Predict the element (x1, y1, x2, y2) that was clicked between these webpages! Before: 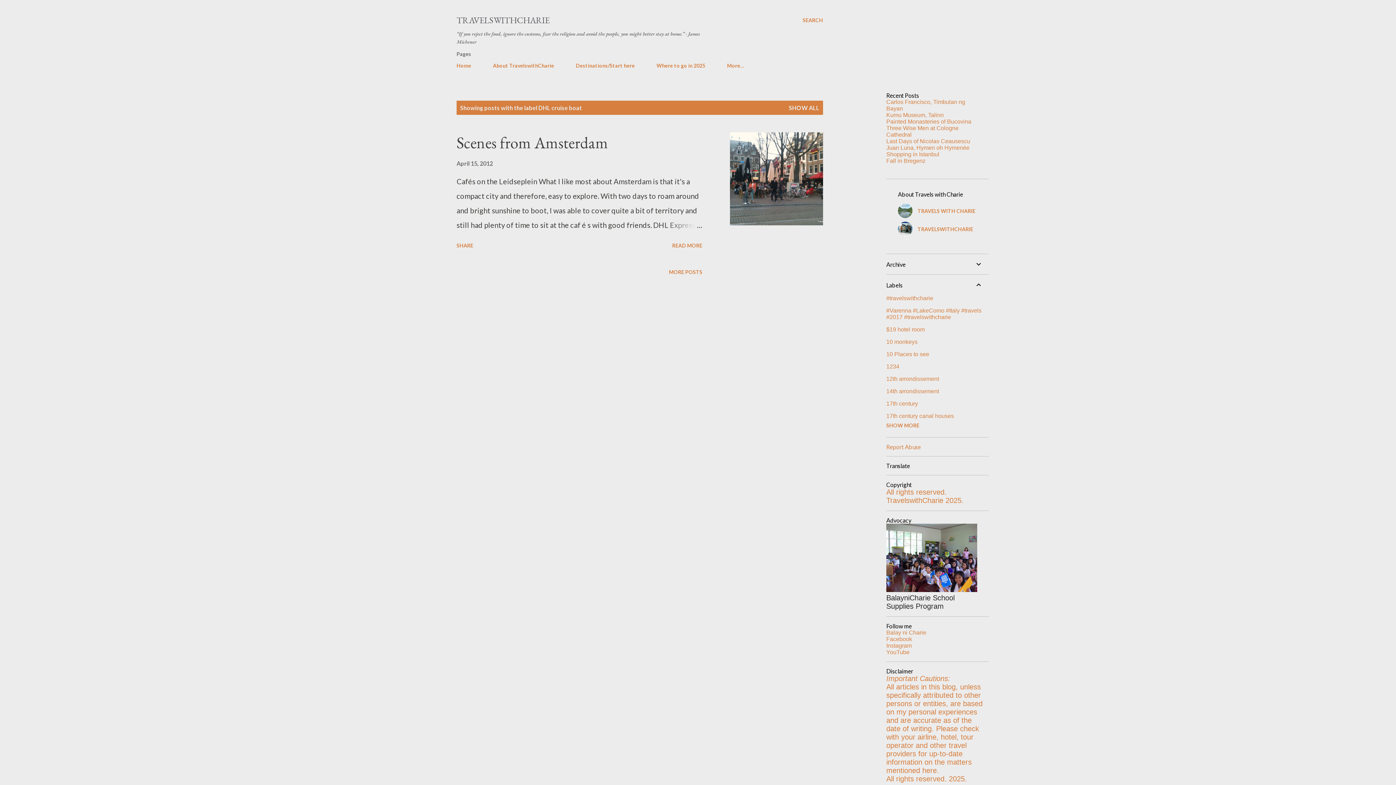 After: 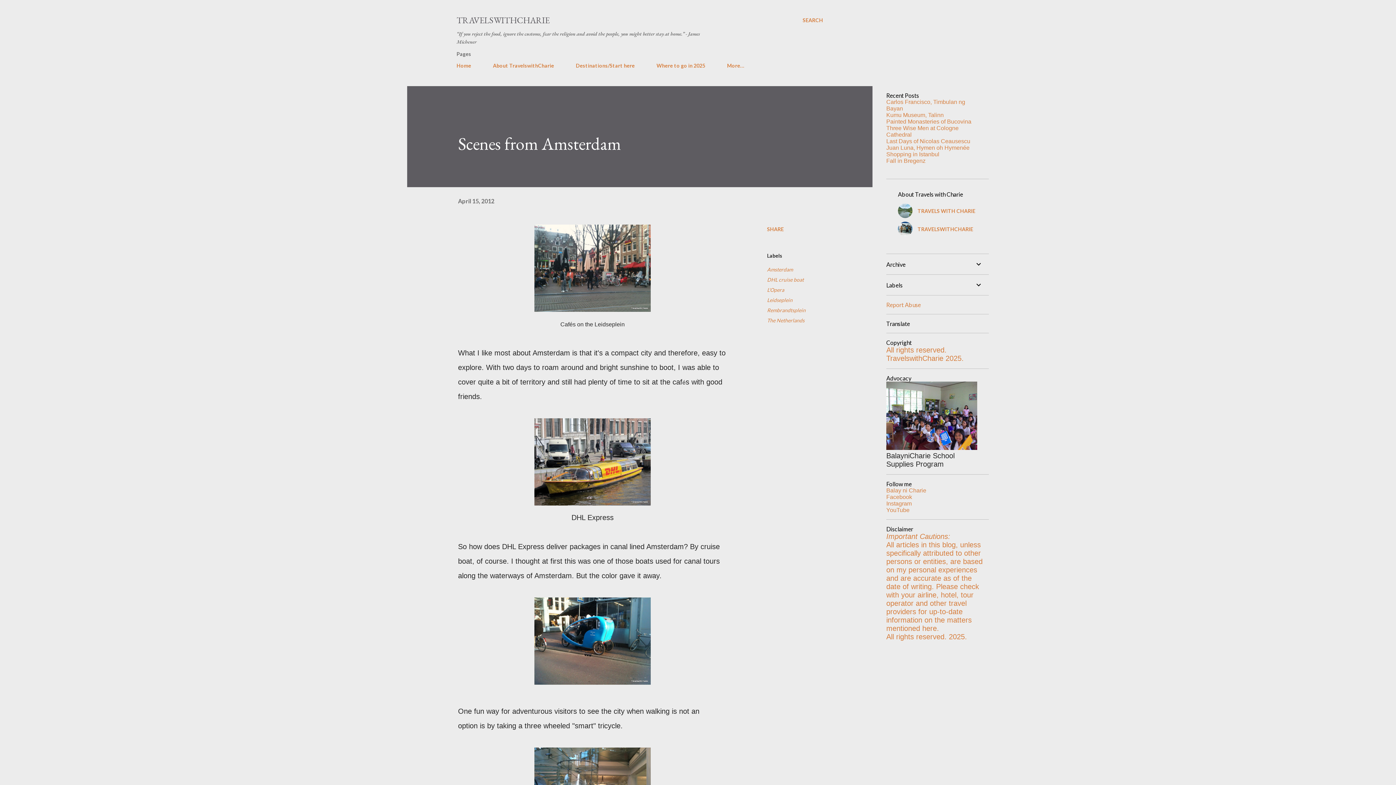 Action: bbox: (669, 239, 705, 251) label: READ MORE